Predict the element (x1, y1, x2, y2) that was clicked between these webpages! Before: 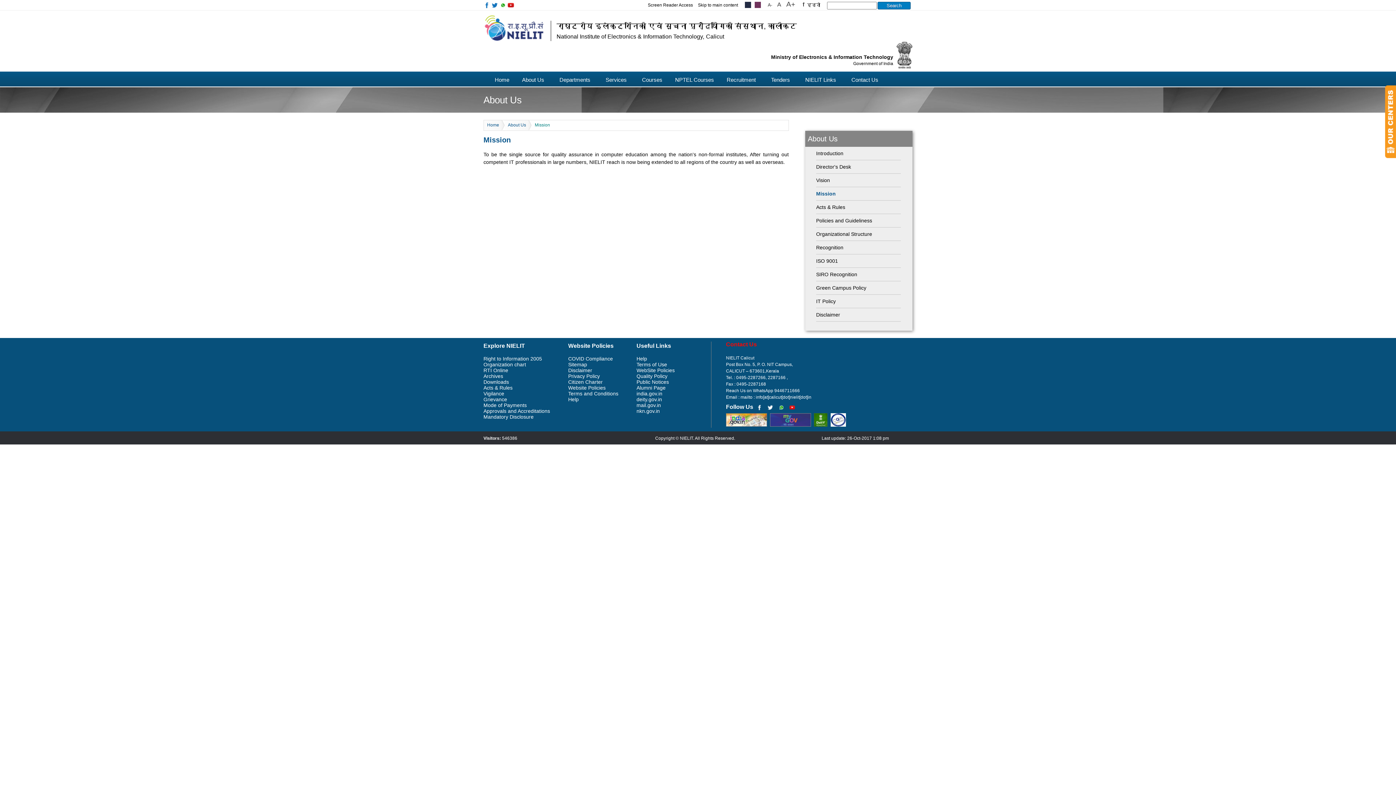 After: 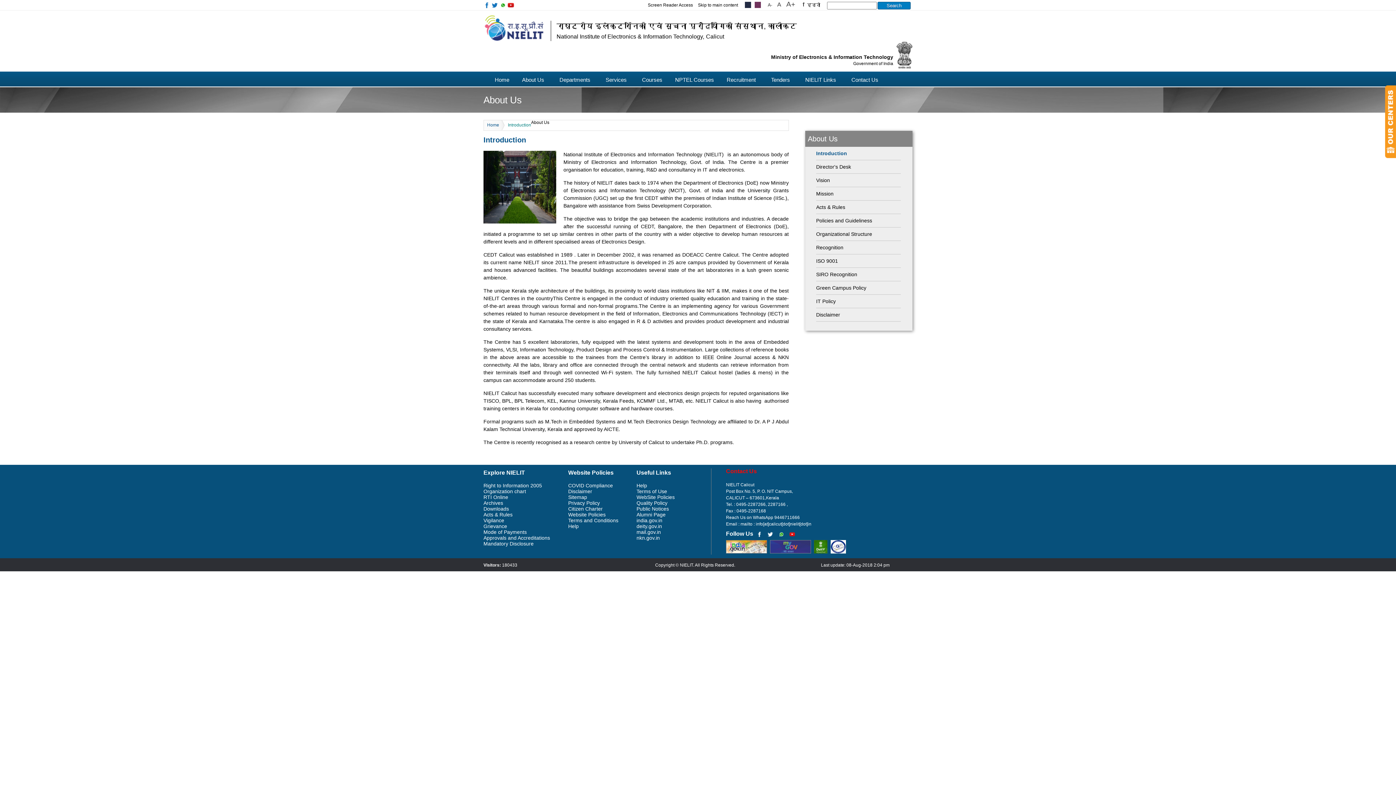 Action: bbox: (816, 150, 843, 156) label: Introduction